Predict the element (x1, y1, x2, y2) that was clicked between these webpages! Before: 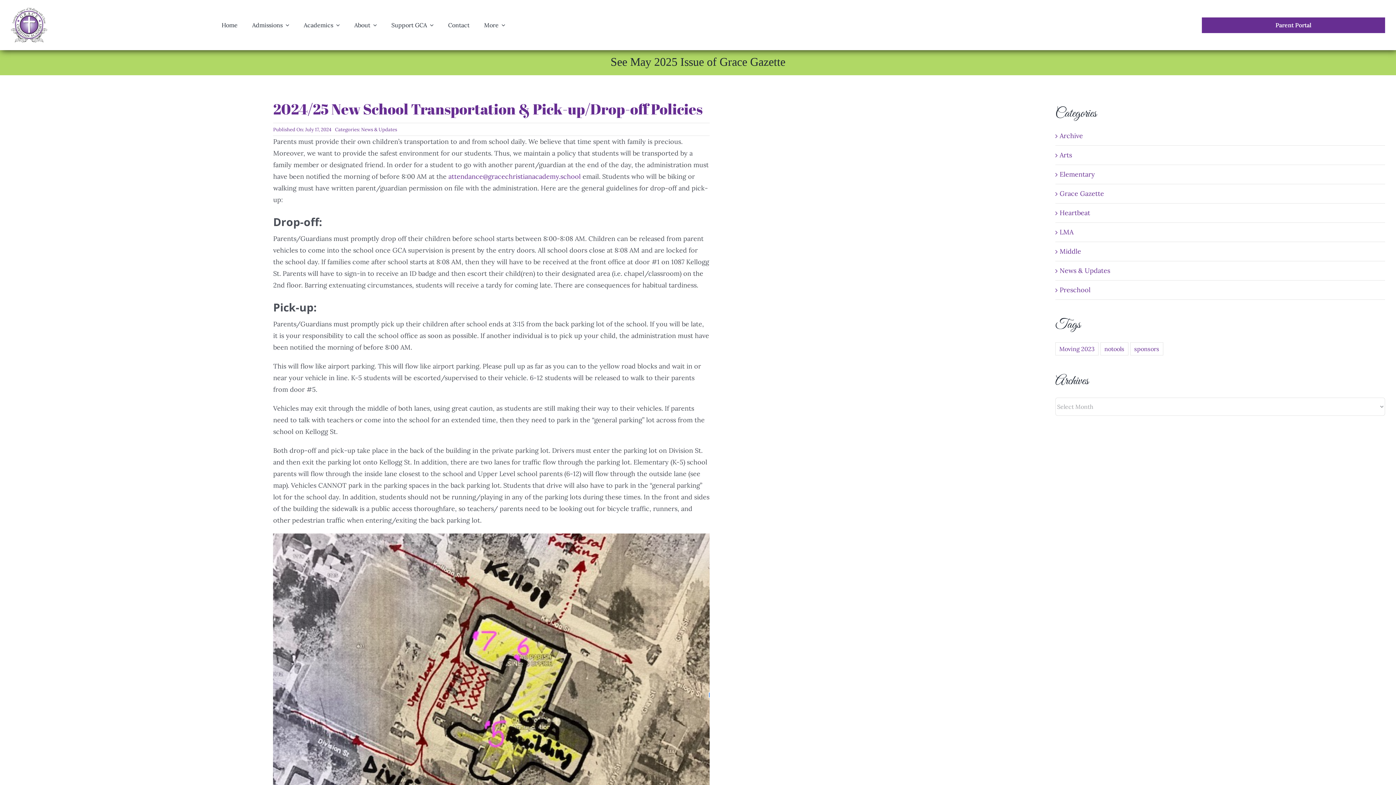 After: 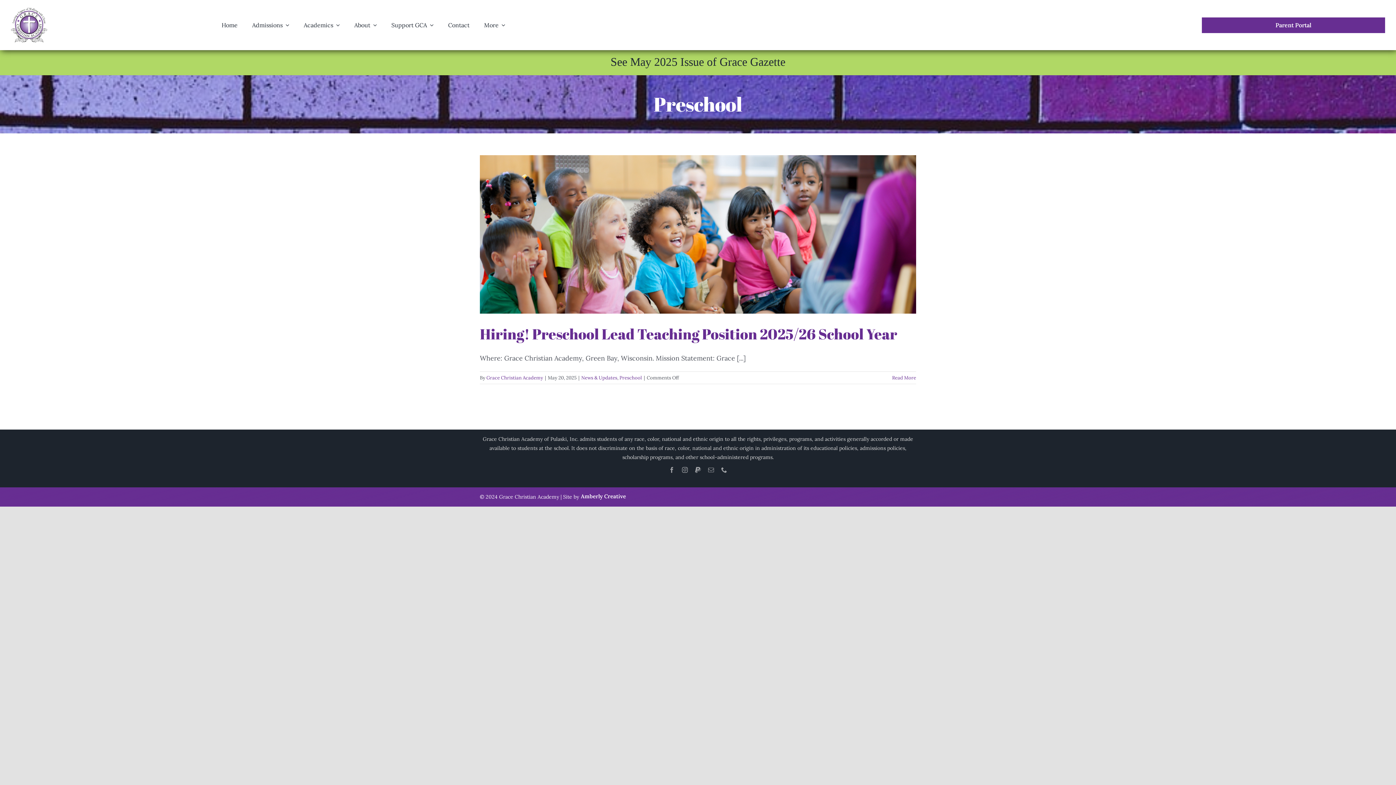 Action: bbox: (1059, 284, 1381, 296) label: Preschool